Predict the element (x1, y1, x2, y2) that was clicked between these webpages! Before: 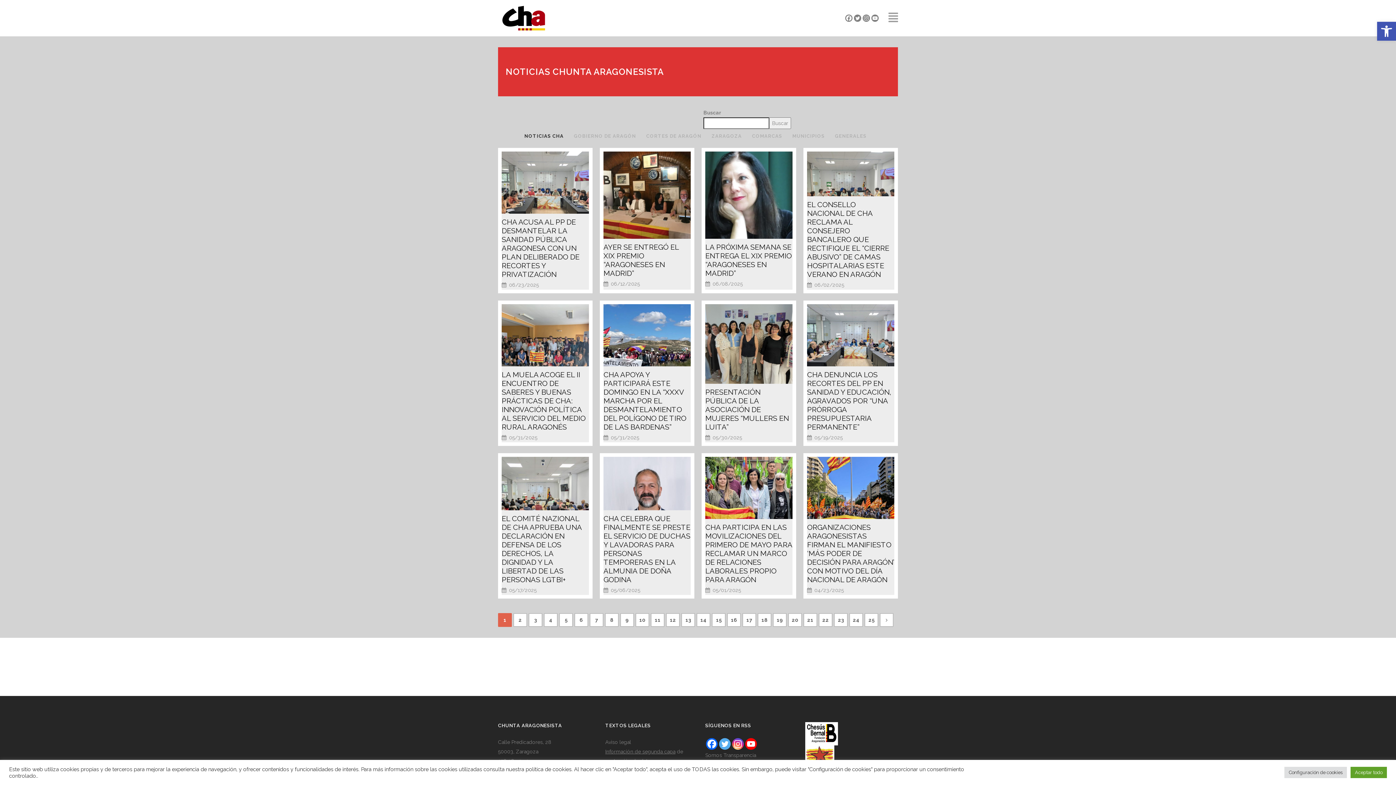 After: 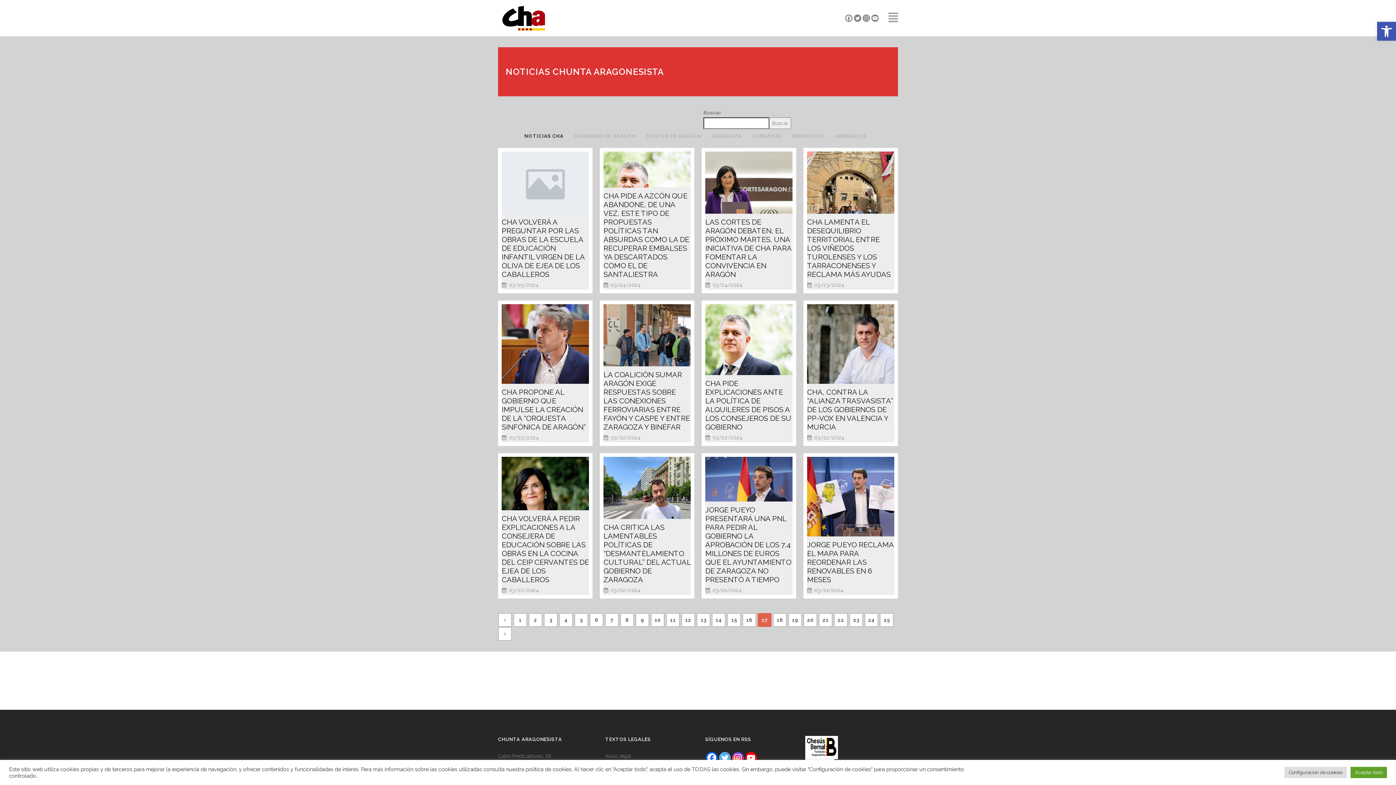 Action: bbox: (742, 613, 756, 627) label: 17